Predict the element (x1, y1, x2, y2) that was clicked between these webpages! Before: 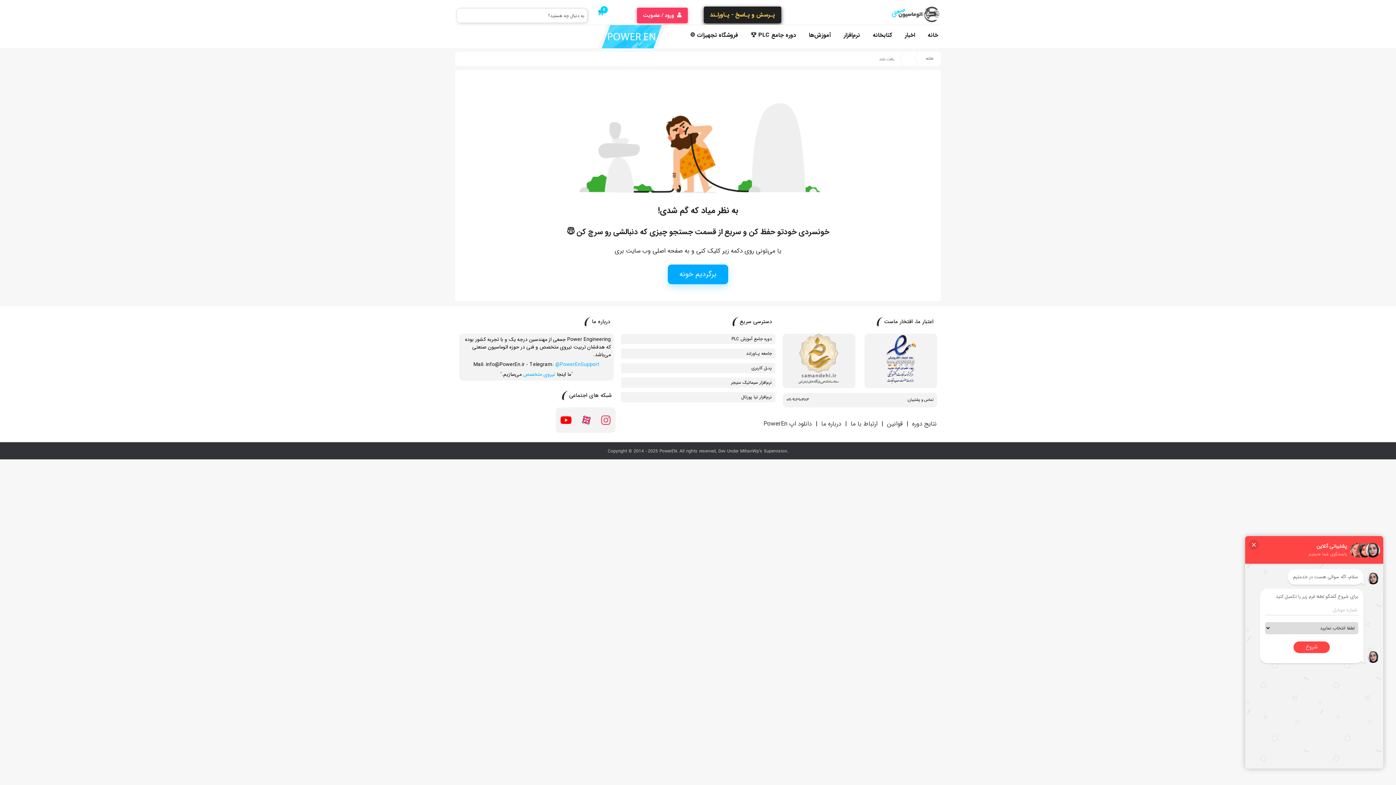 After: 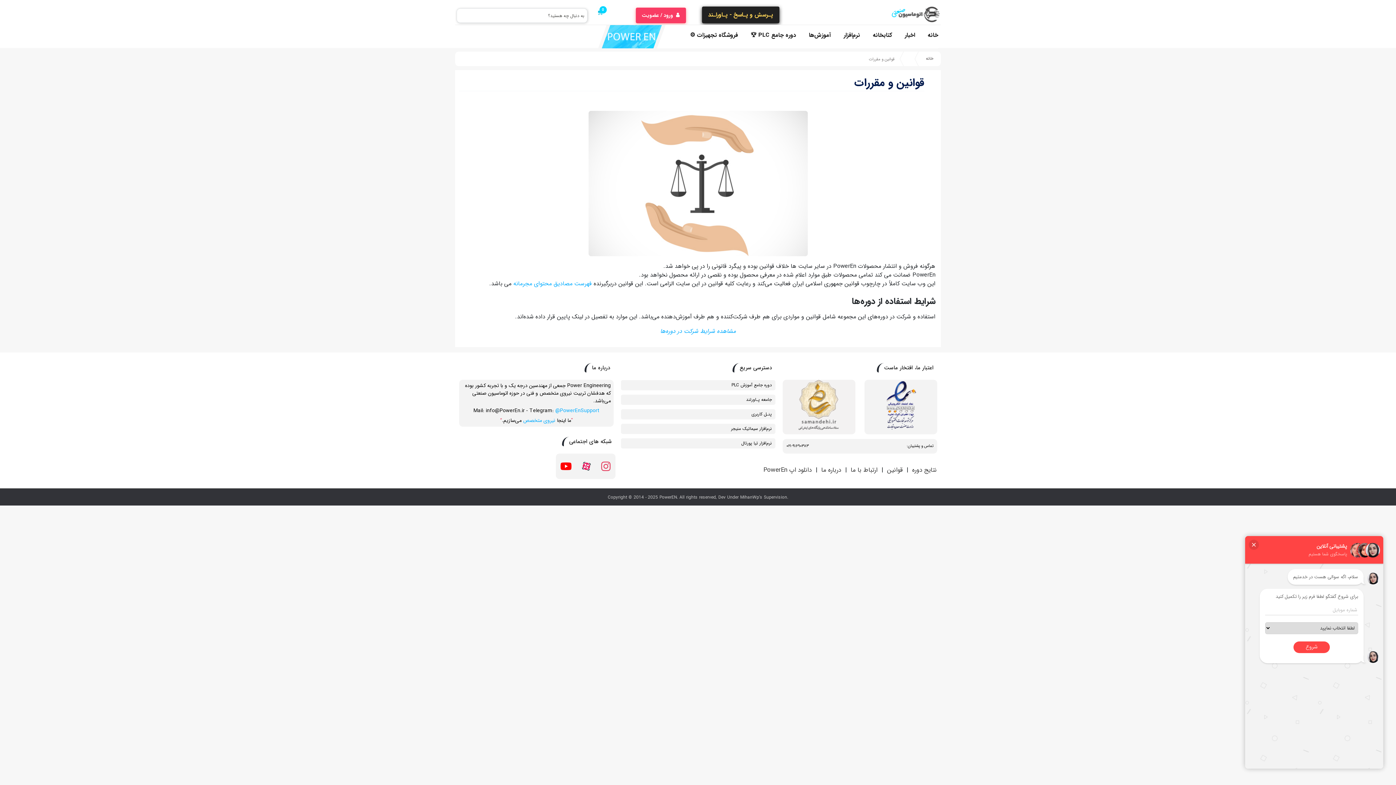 Action: bbox: (886, 417, 903, 430) label: قوانین